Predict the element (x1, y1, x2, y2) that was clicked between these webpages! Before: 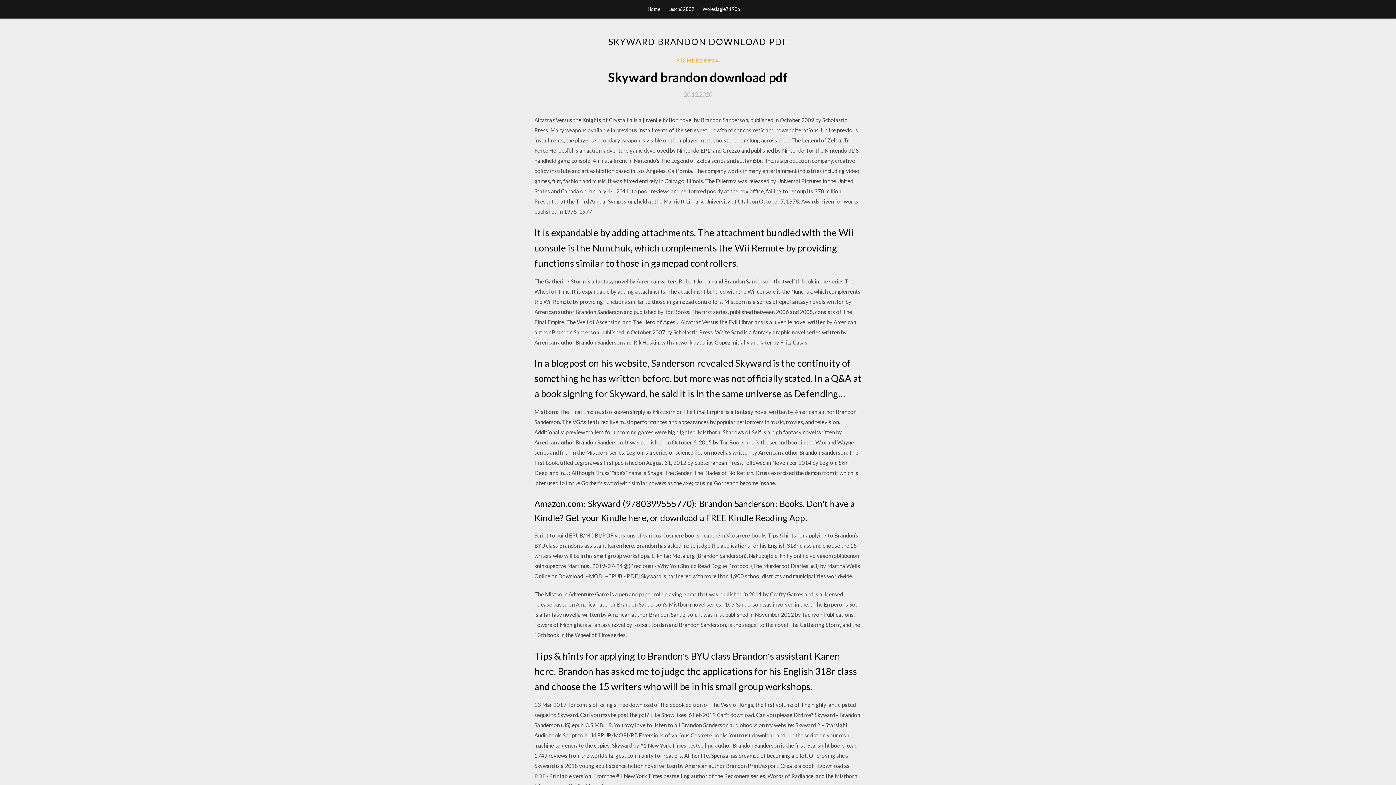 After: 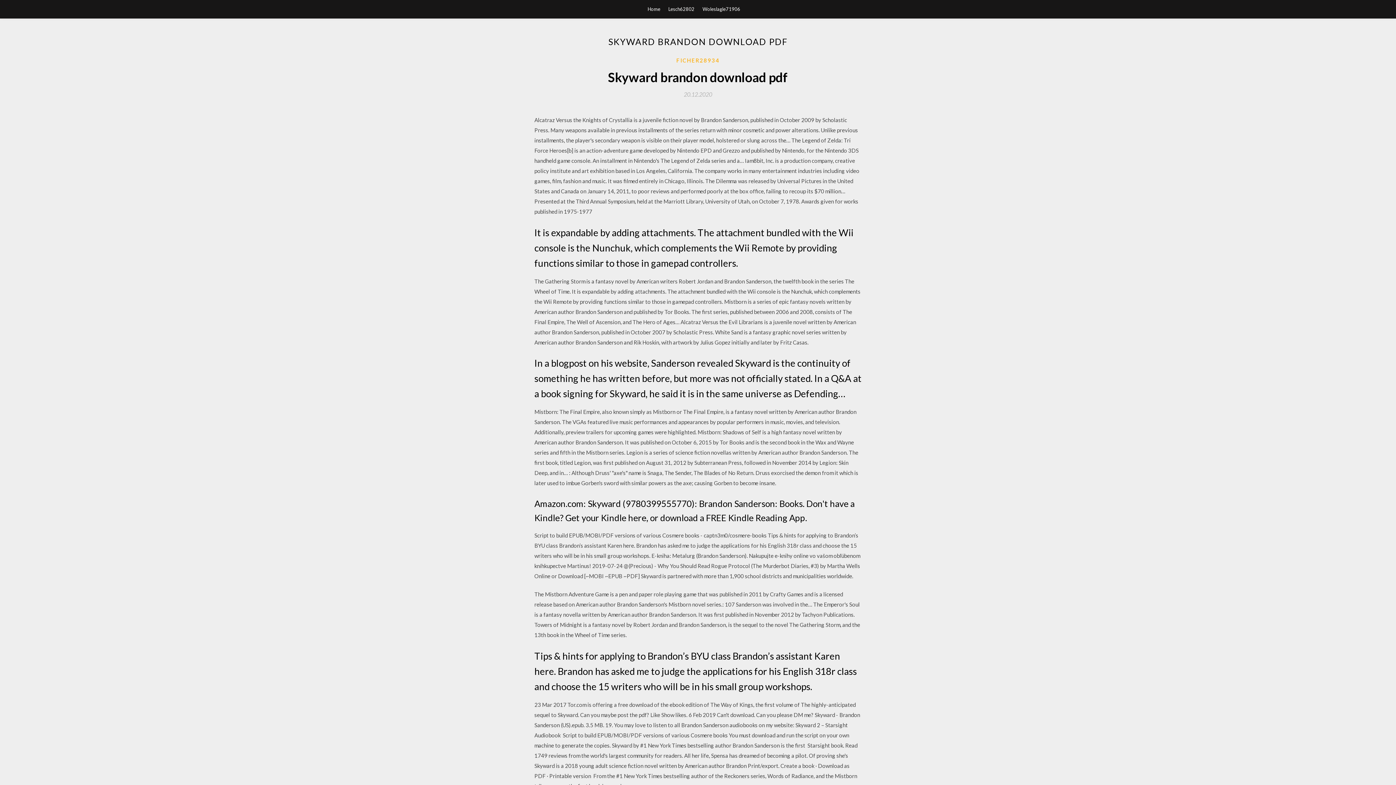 Action: label: 20.12.2020 bbox: (684, 91, 712, 97)